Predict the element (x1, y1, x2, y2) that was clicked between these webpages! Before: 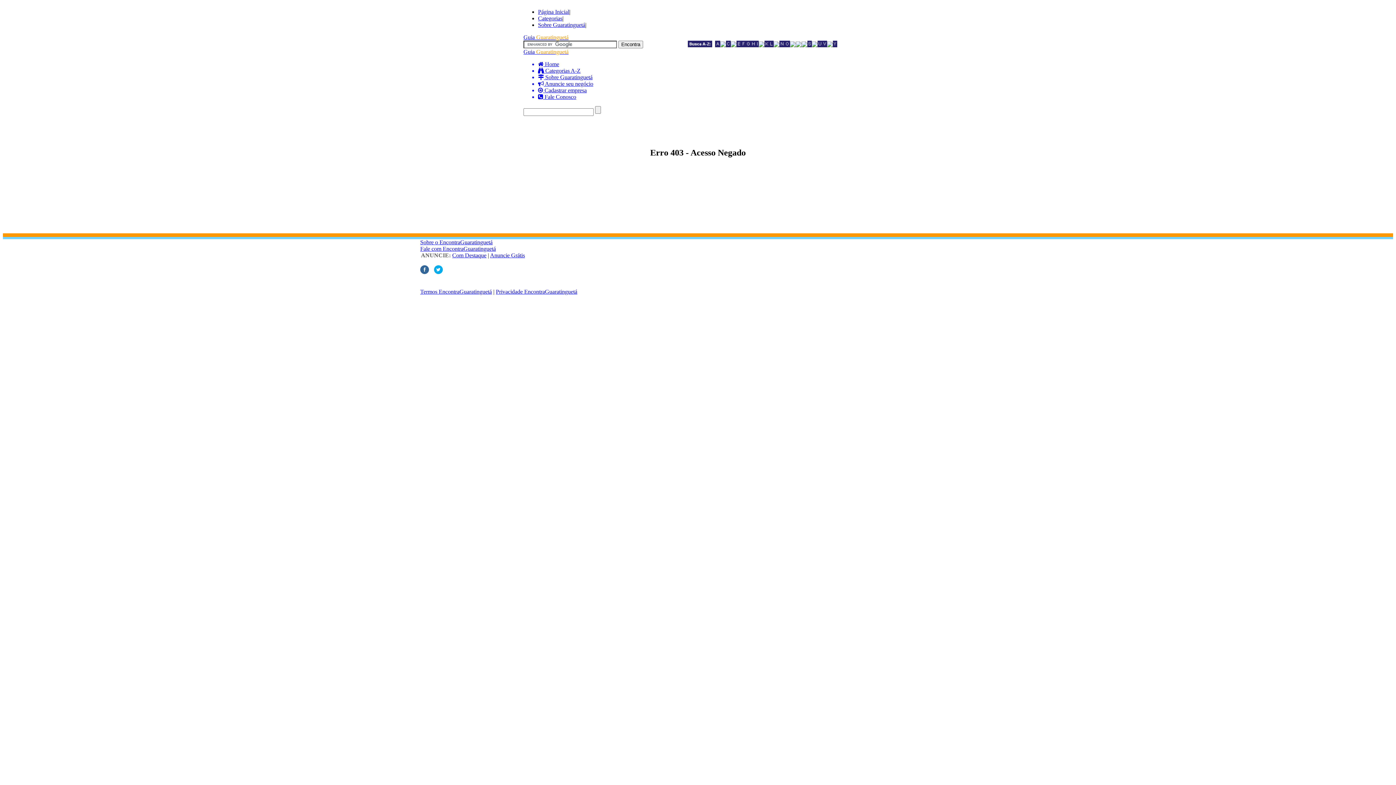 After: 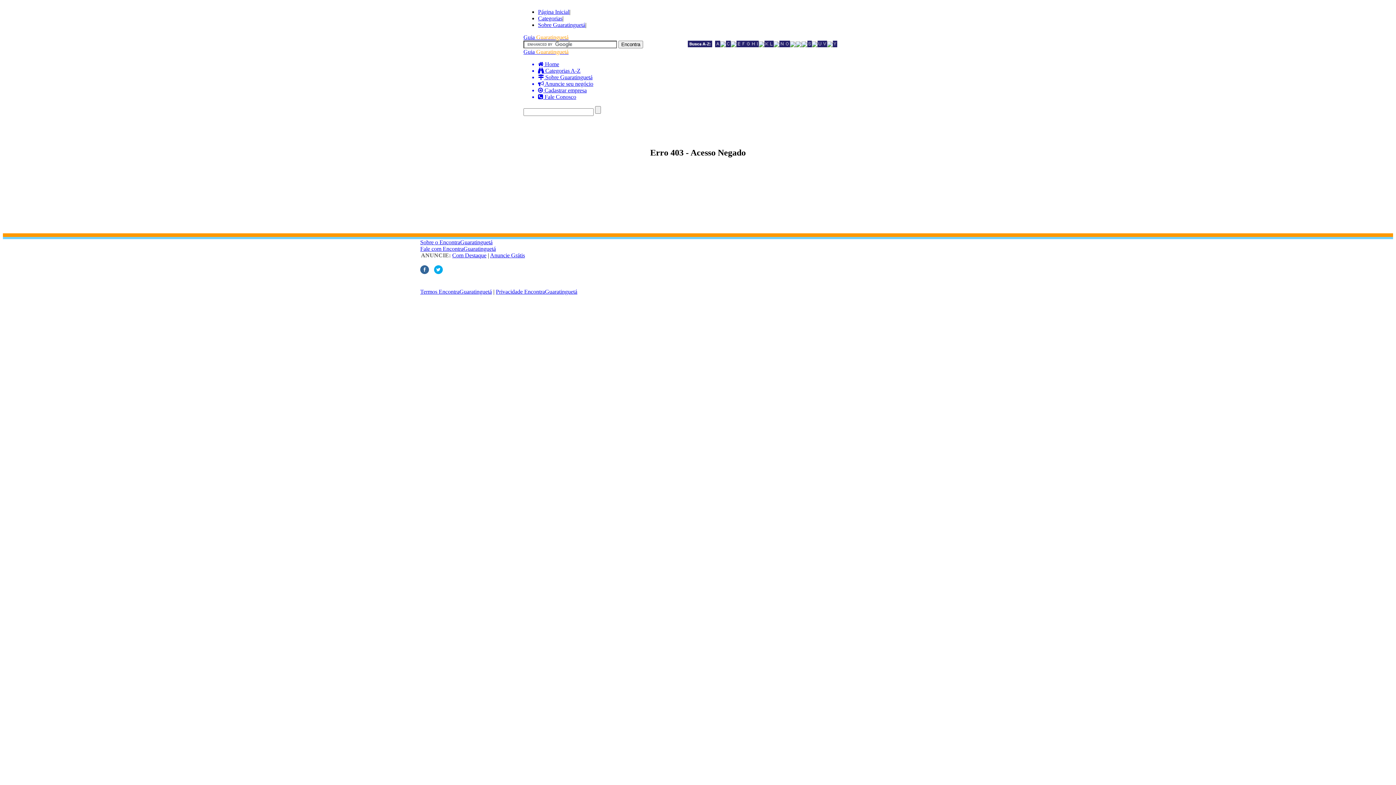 Action: bbox: (538, 15, 562, 21) label: Categorias